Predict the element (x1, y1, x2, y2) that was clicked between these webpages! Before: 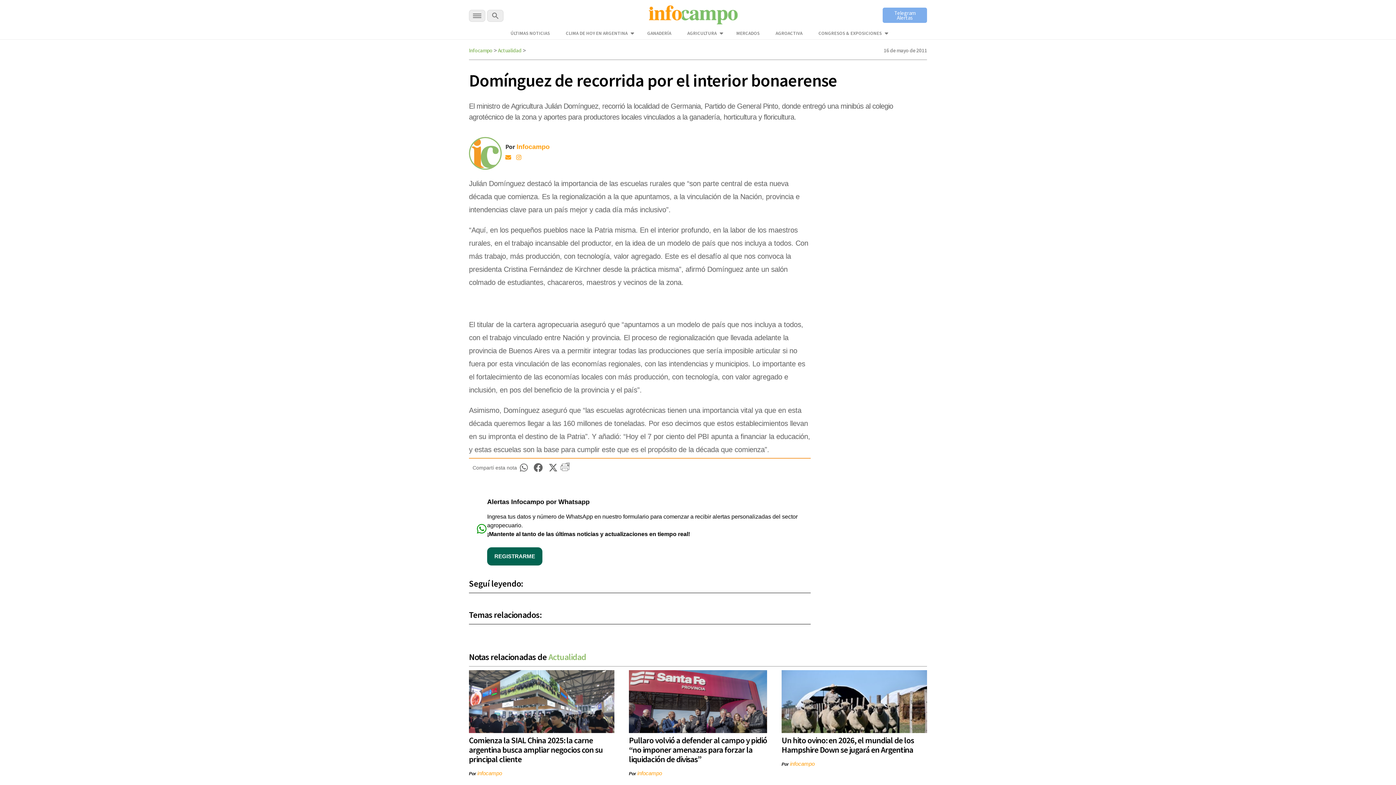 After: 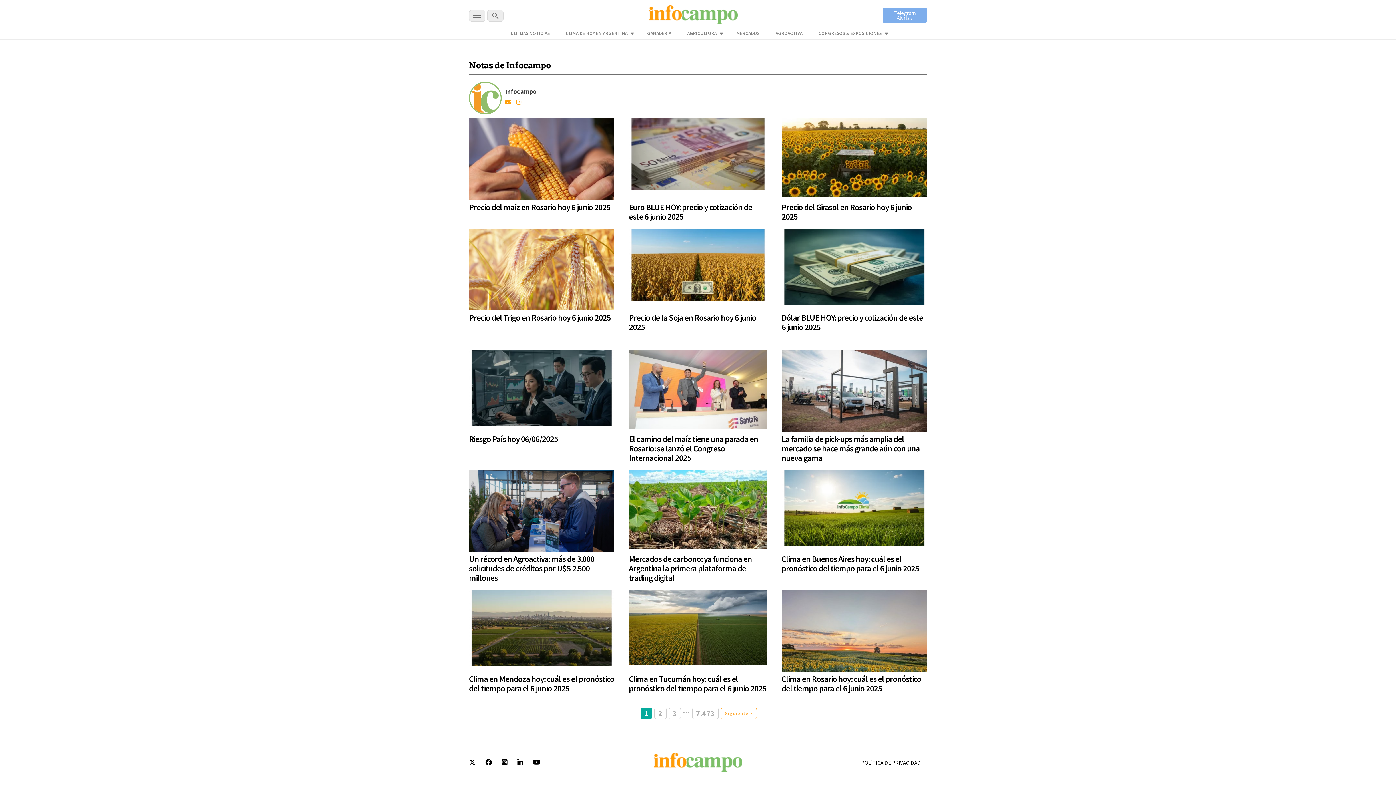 Action: label: Infocampo bbox: (516, 143, 549, 150)